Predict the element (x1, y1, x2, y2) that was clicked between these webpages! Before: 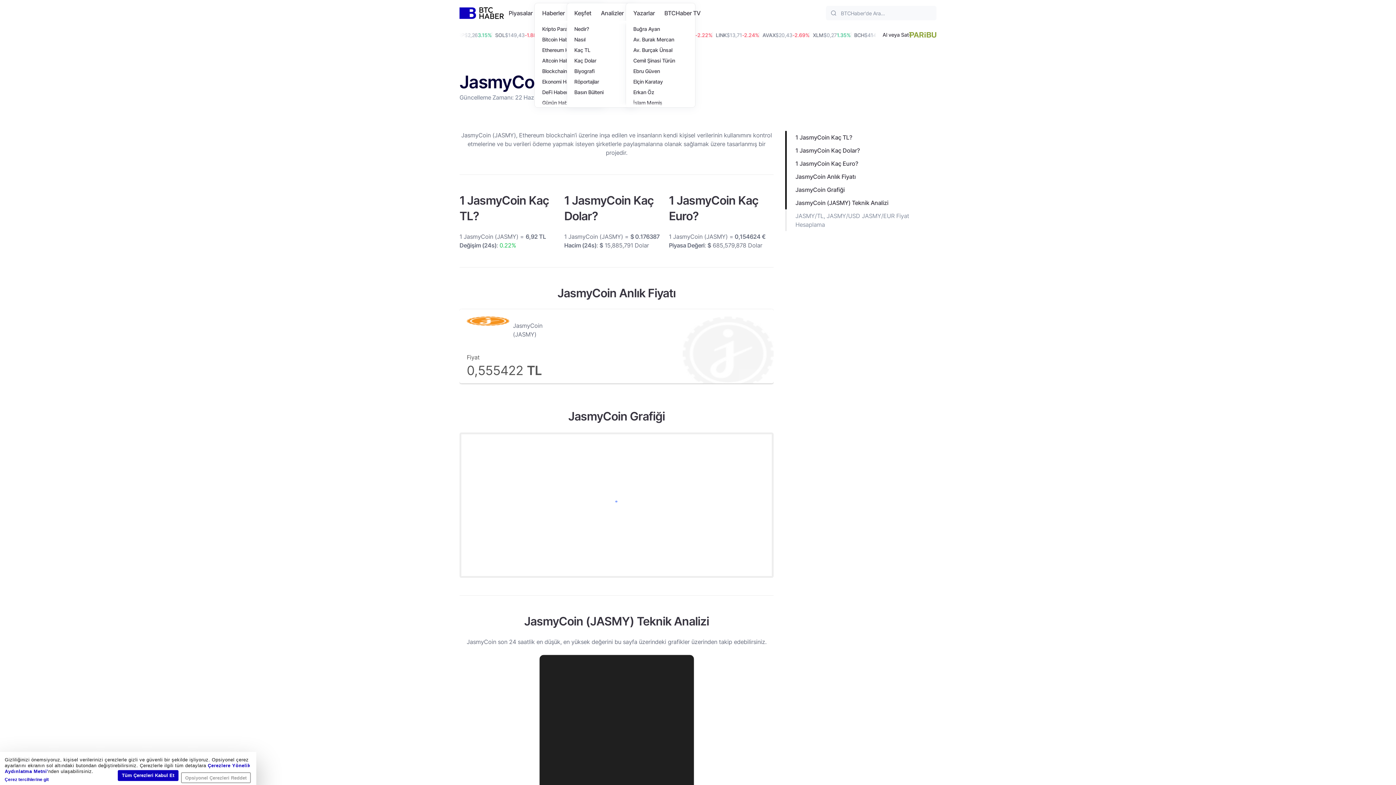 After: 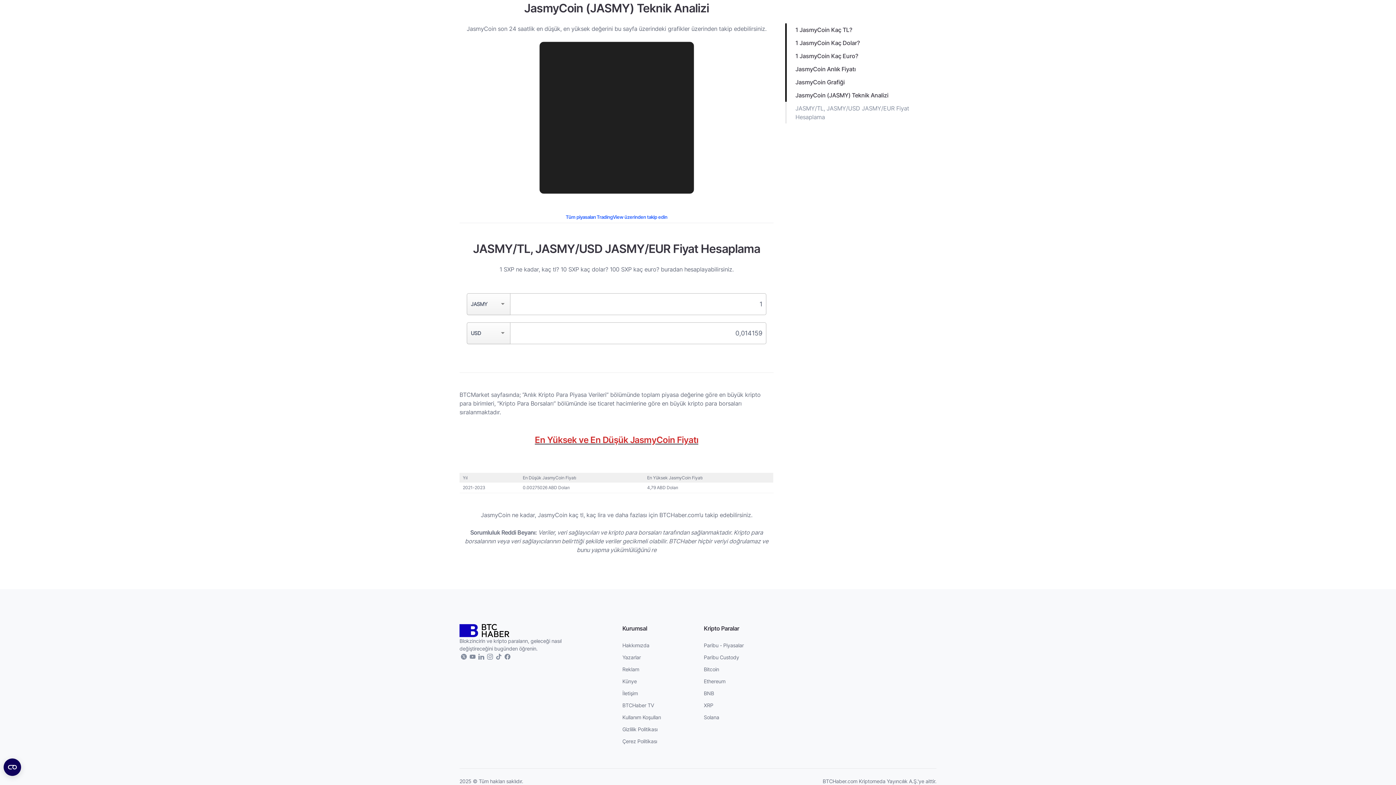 Action: label: JasmyCoin (JASMY) Teknik Analizi bbox: (795, 196, 936, 209)